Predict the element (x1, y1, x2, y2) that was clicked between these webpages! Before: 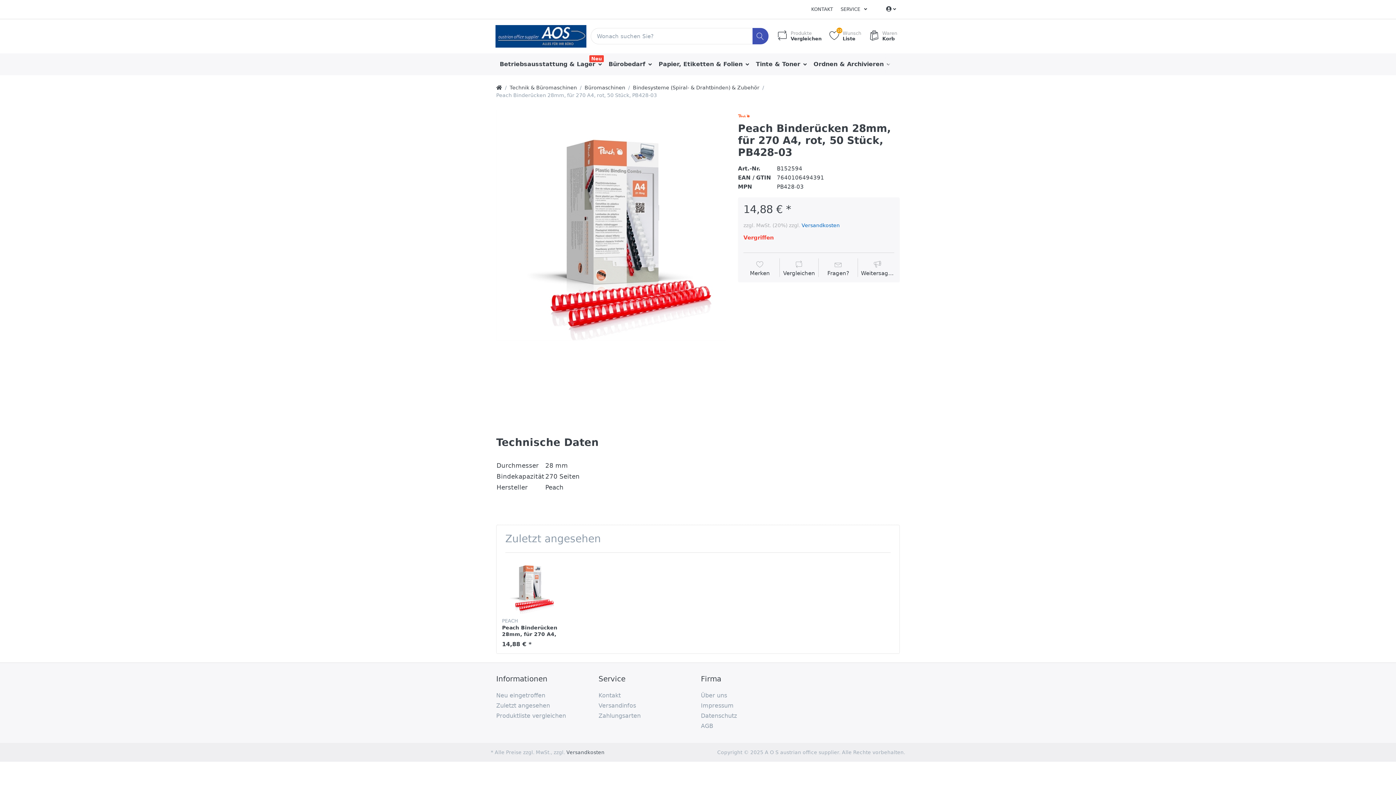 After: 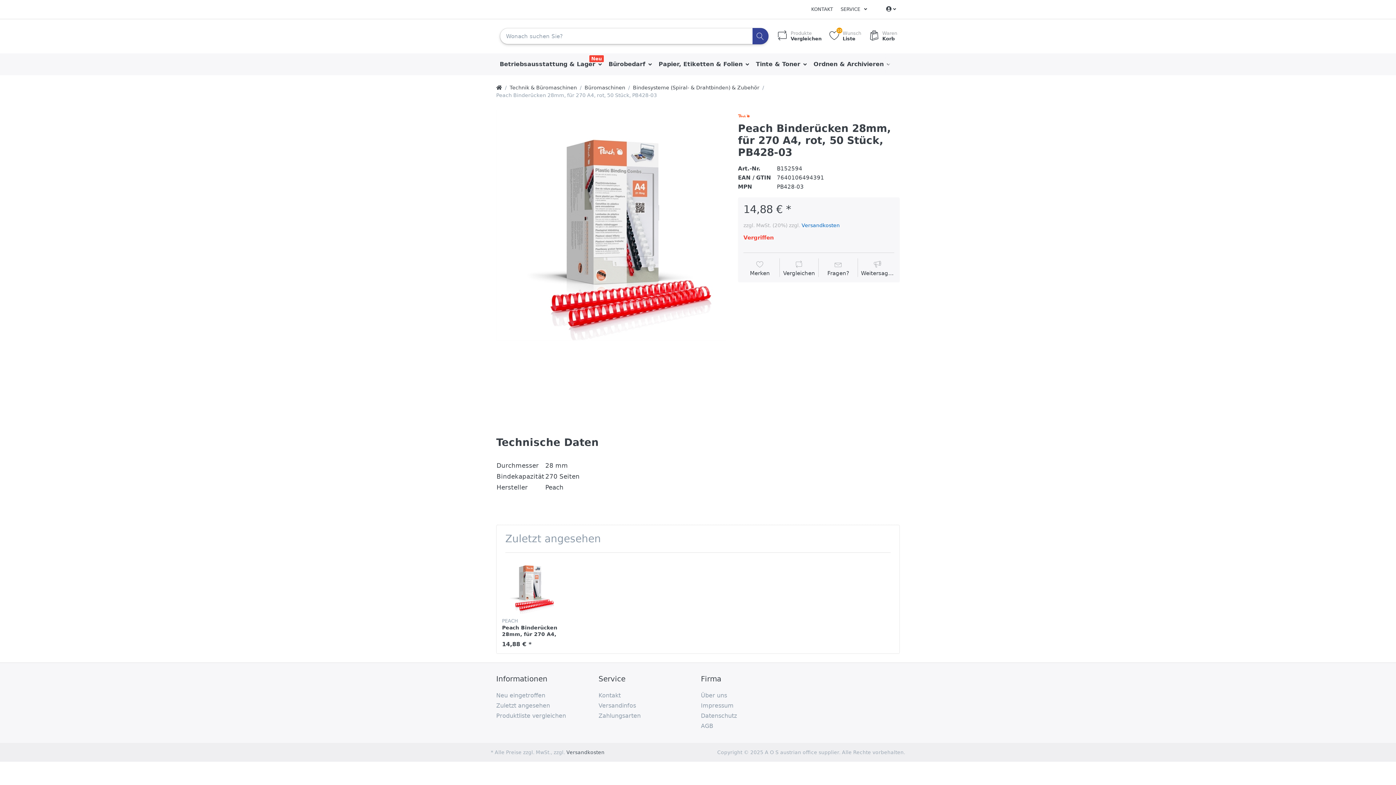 Action: bbox: (752, 28, 768, 44)